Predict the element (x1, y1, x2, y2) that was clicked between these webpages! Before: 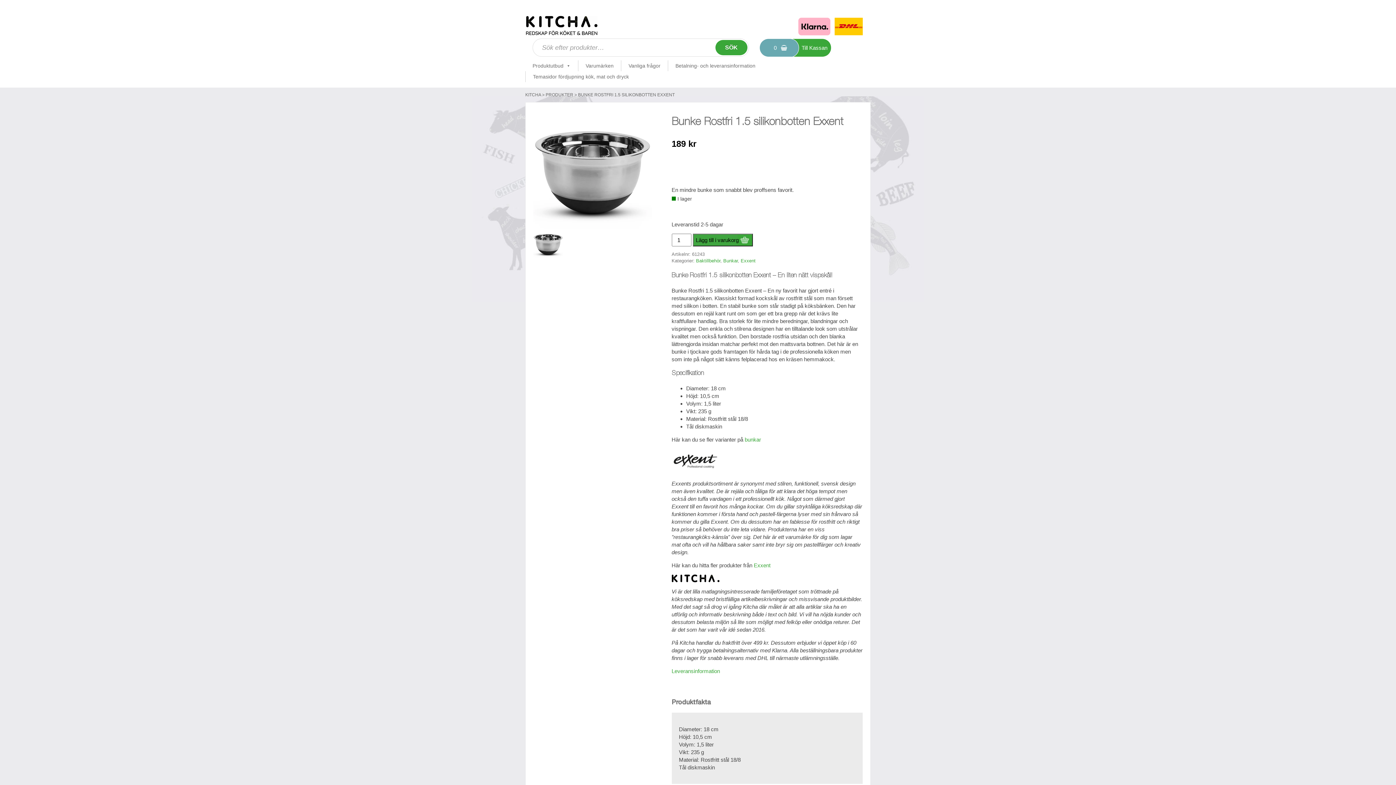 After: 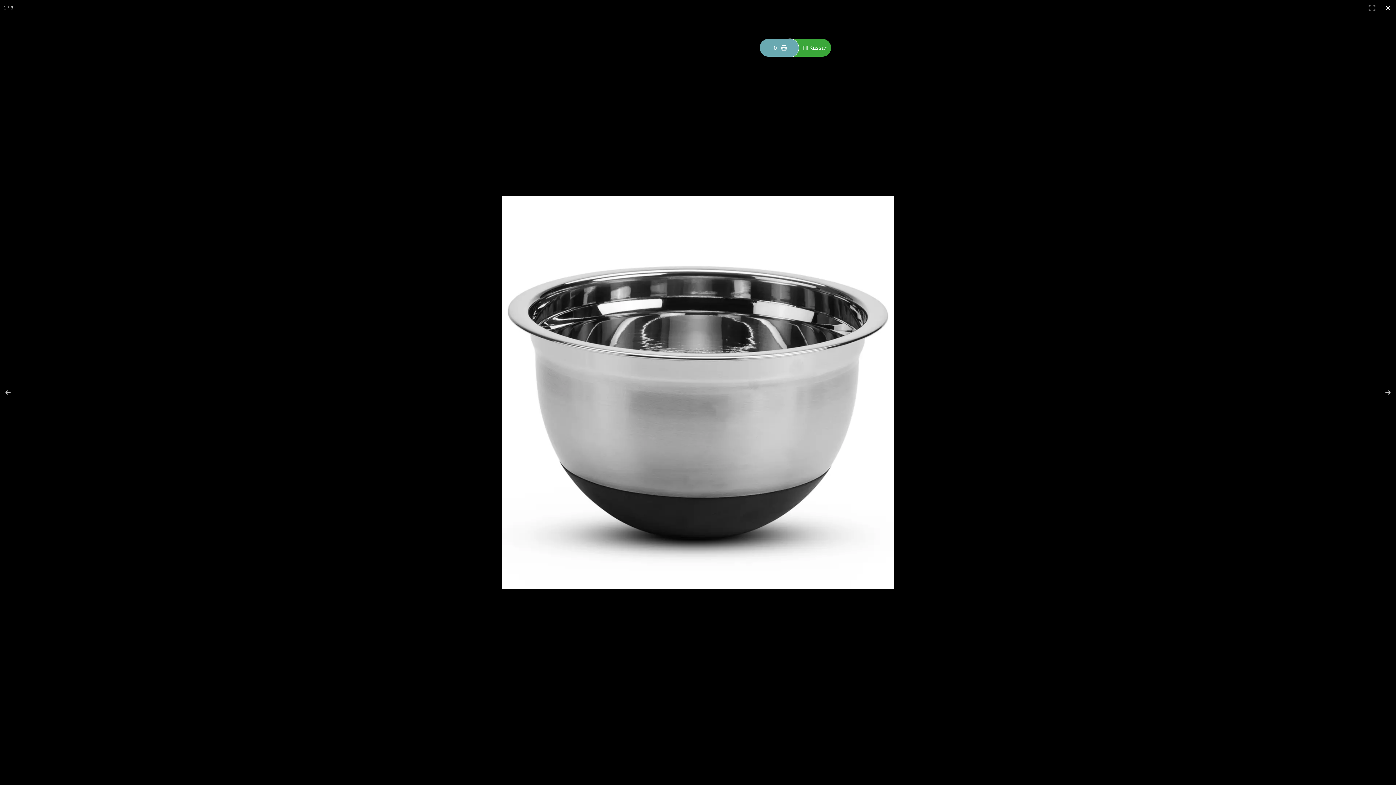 Action: bbox: (533, 110, 652, 228)